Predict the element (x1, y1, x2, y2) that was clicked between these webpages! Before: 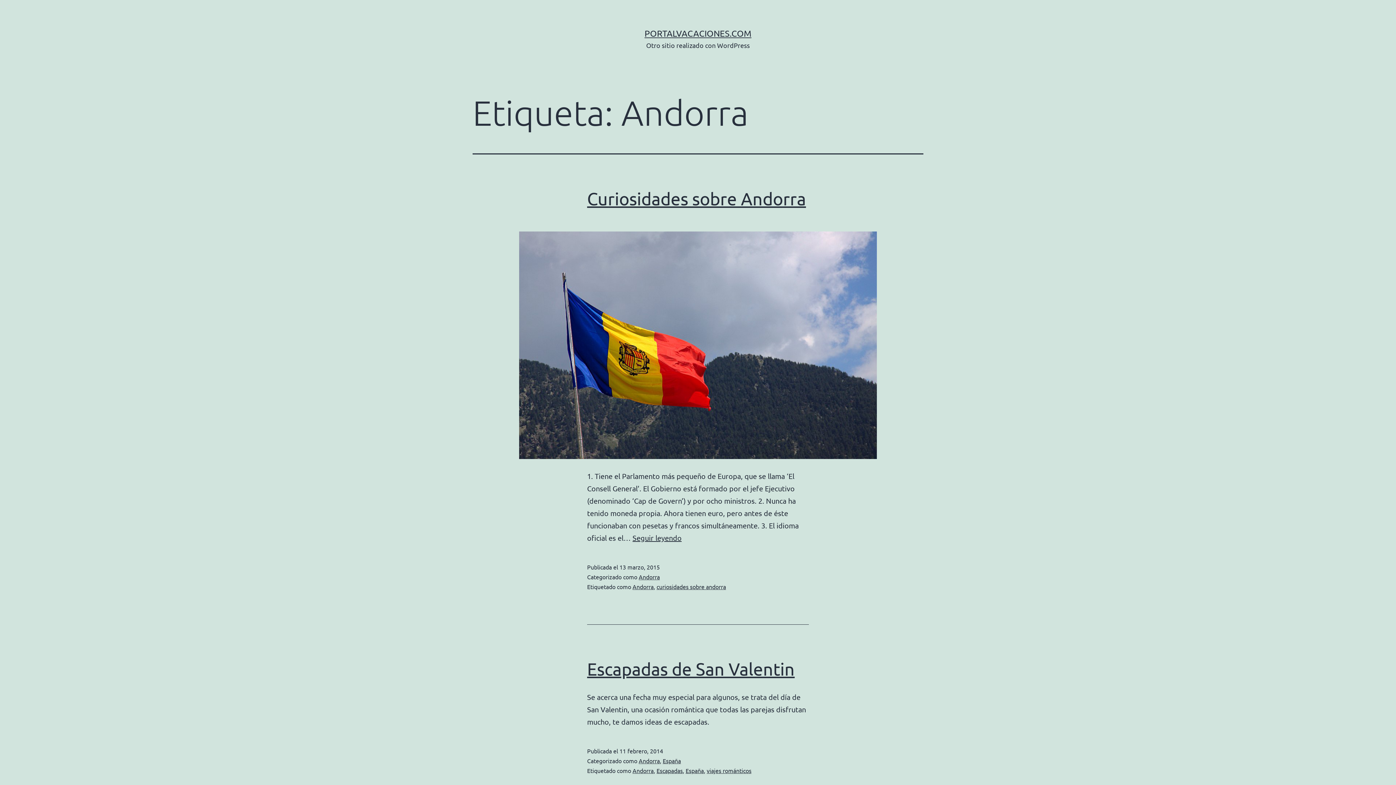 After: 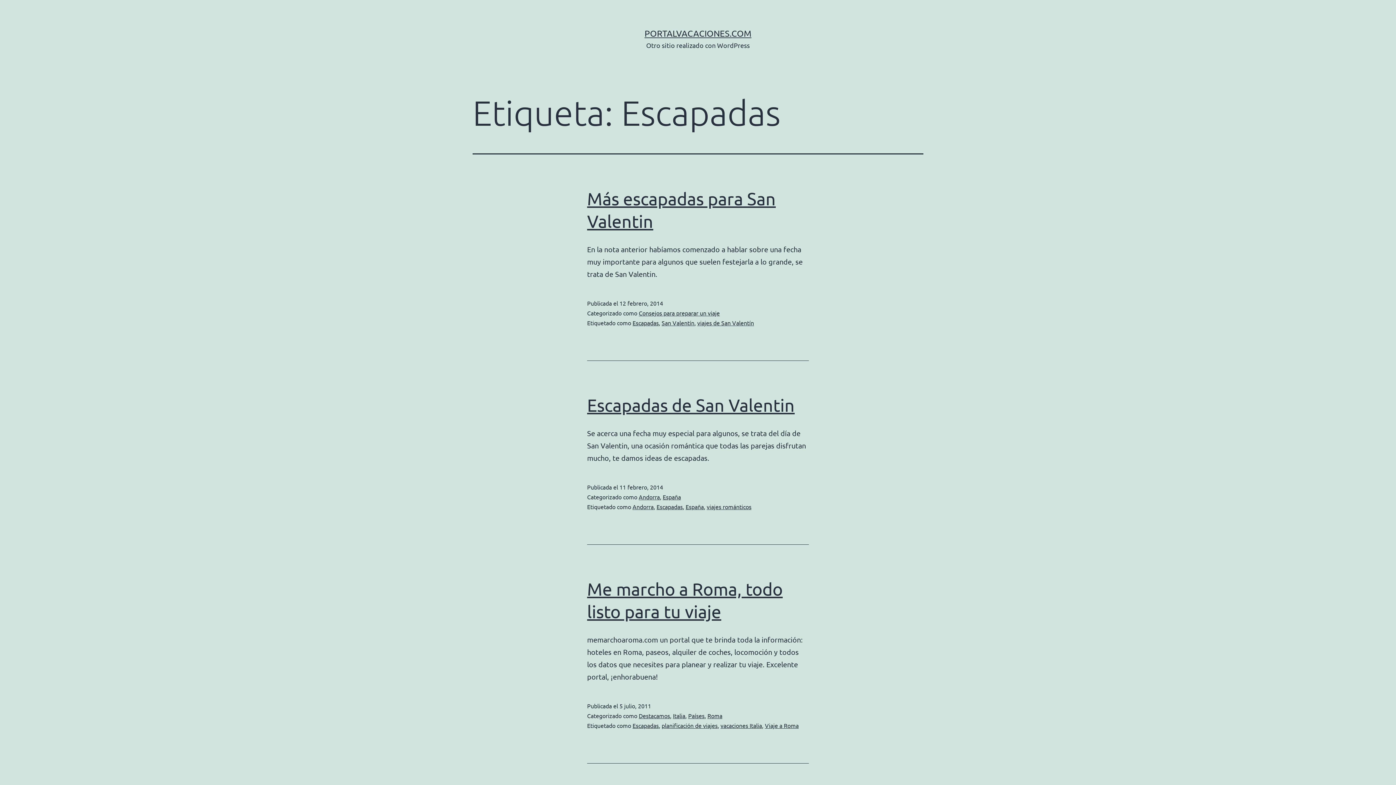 Action: label: Escapadas bbox: (656, 767, 682, 774)